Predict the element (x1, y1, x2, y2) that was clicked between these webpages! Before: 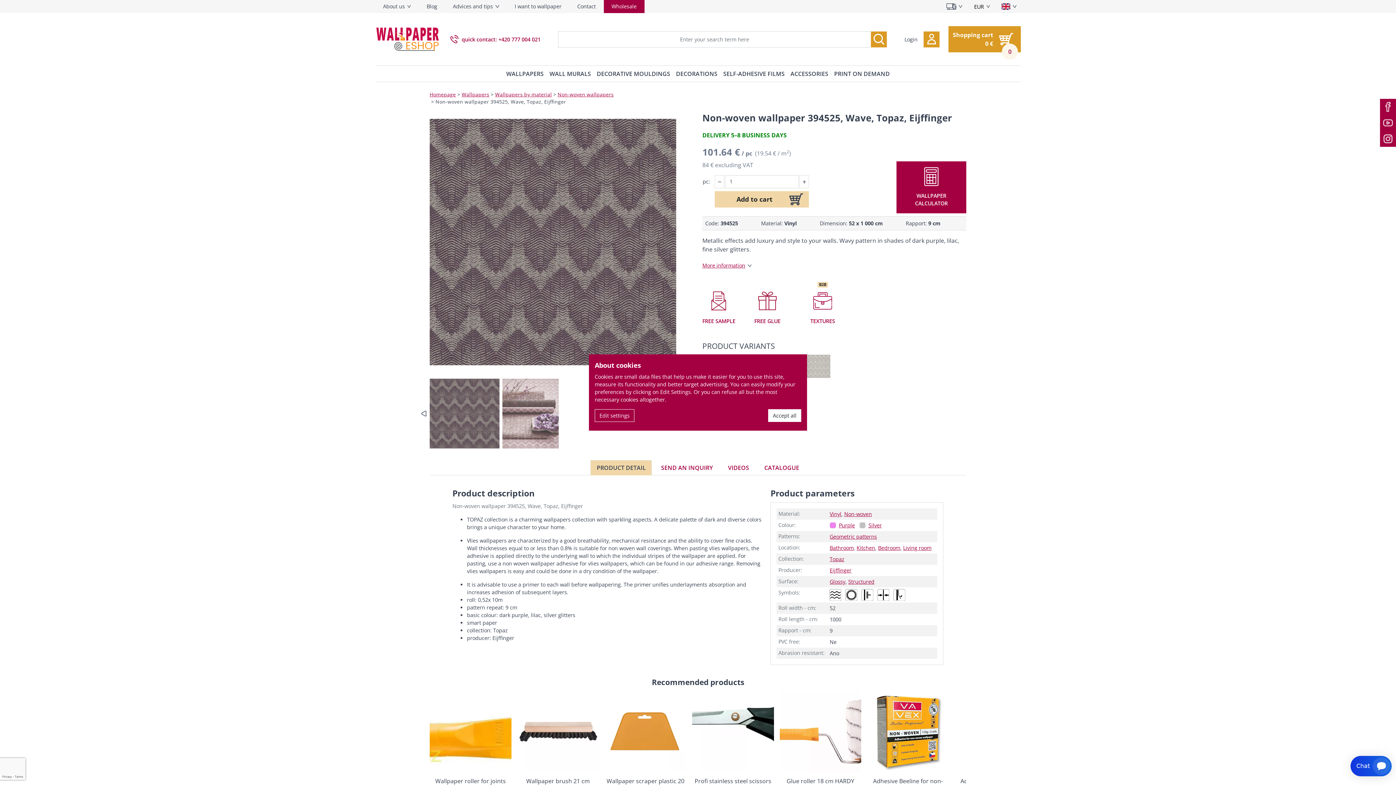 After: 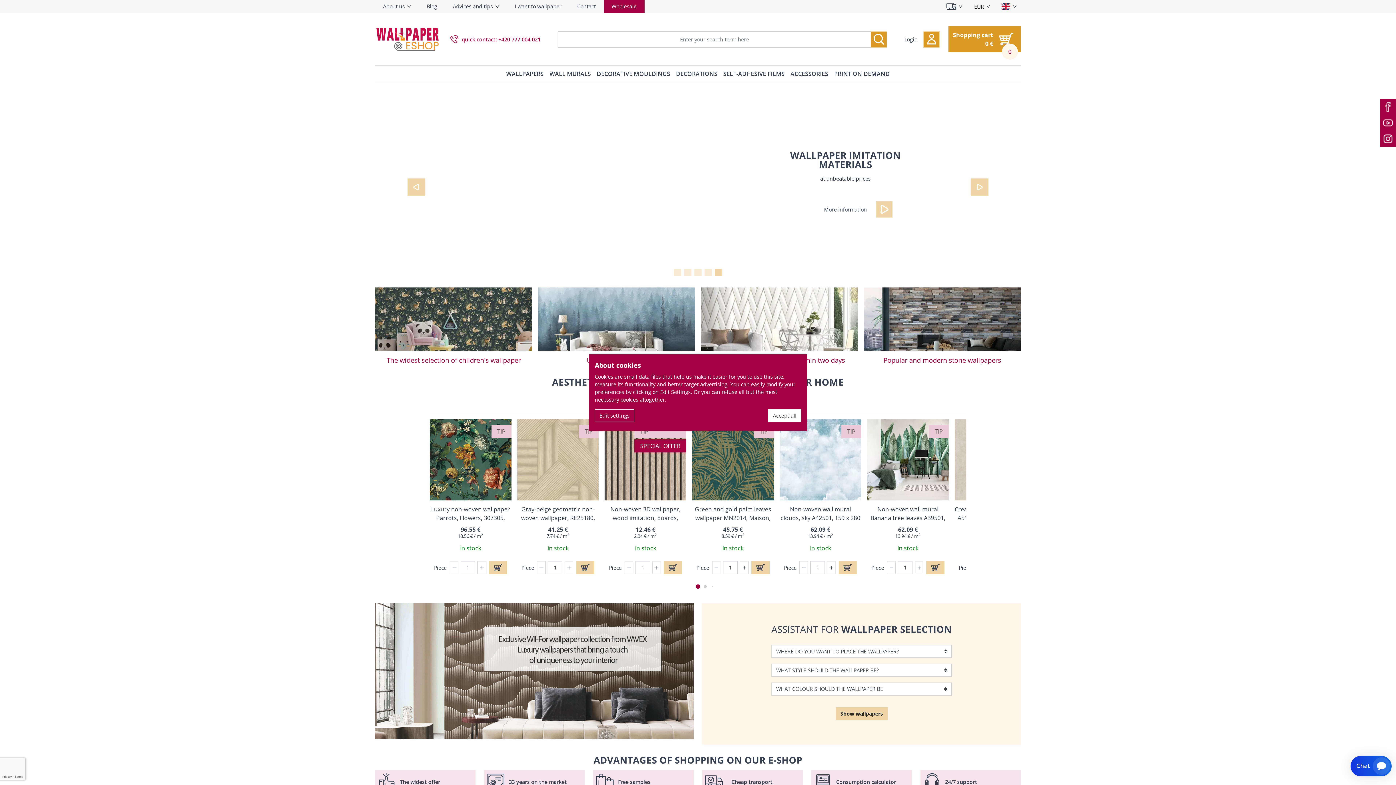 Action: bbox: (375, 21, 440, 56)